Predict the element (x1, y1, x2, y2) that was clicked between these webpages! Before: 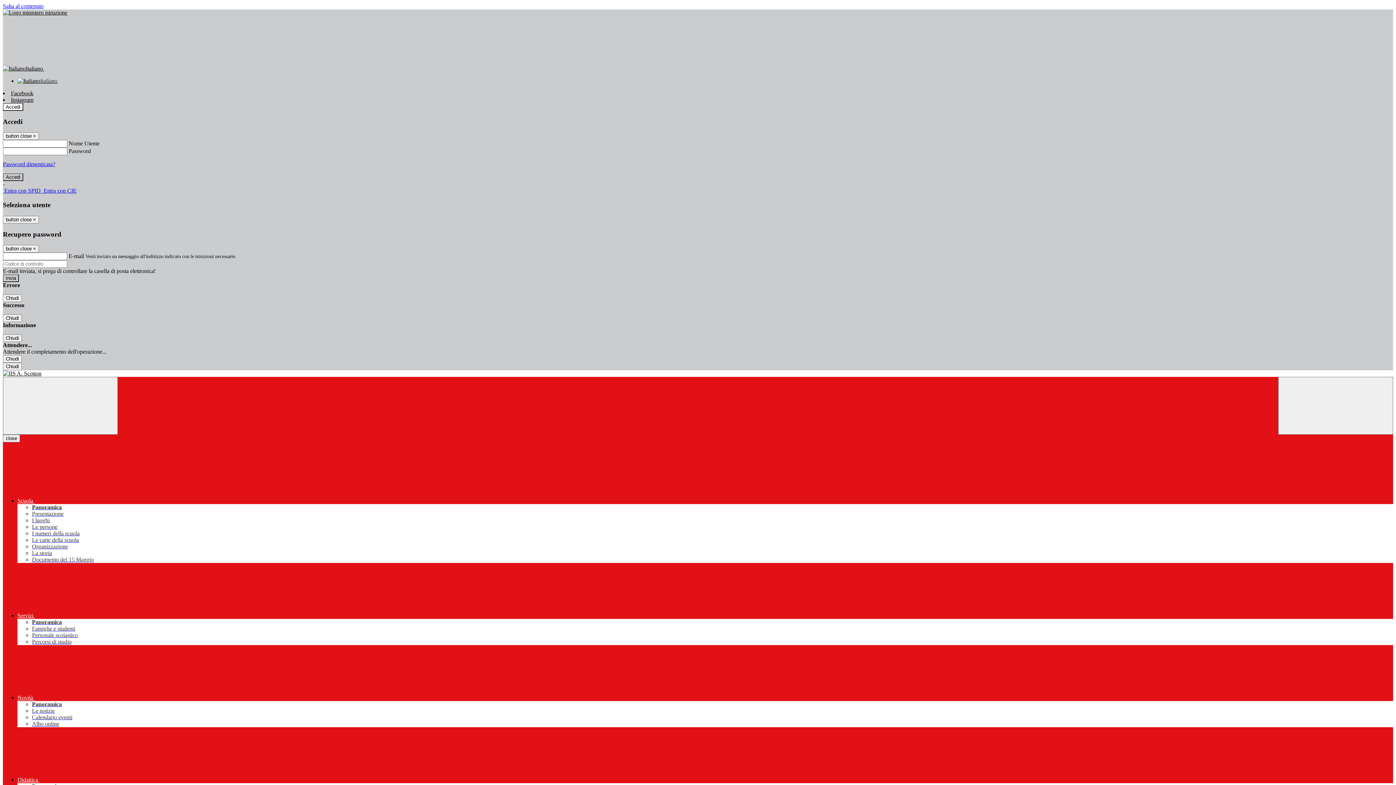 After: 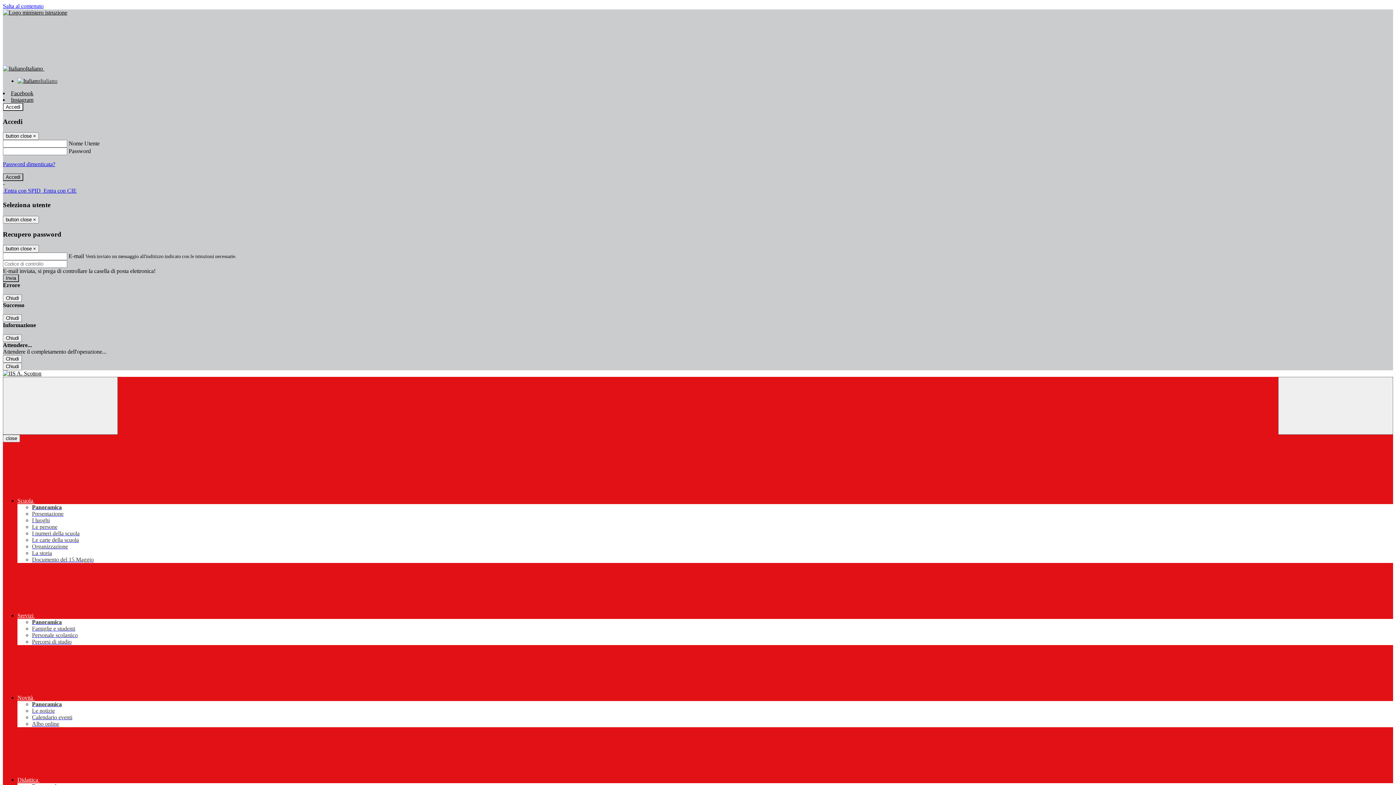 Action: bbox: (32, 619, 61, 625) label: Panoramica